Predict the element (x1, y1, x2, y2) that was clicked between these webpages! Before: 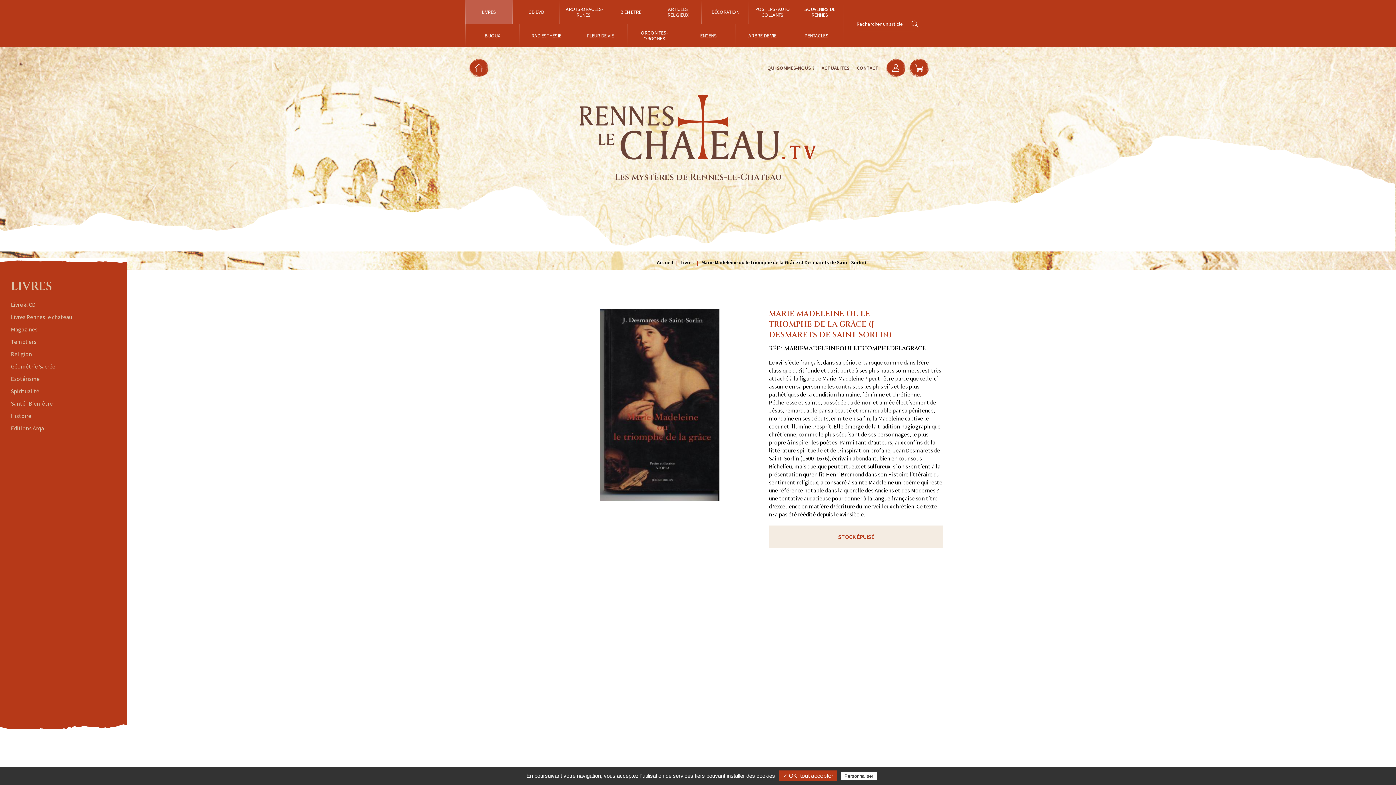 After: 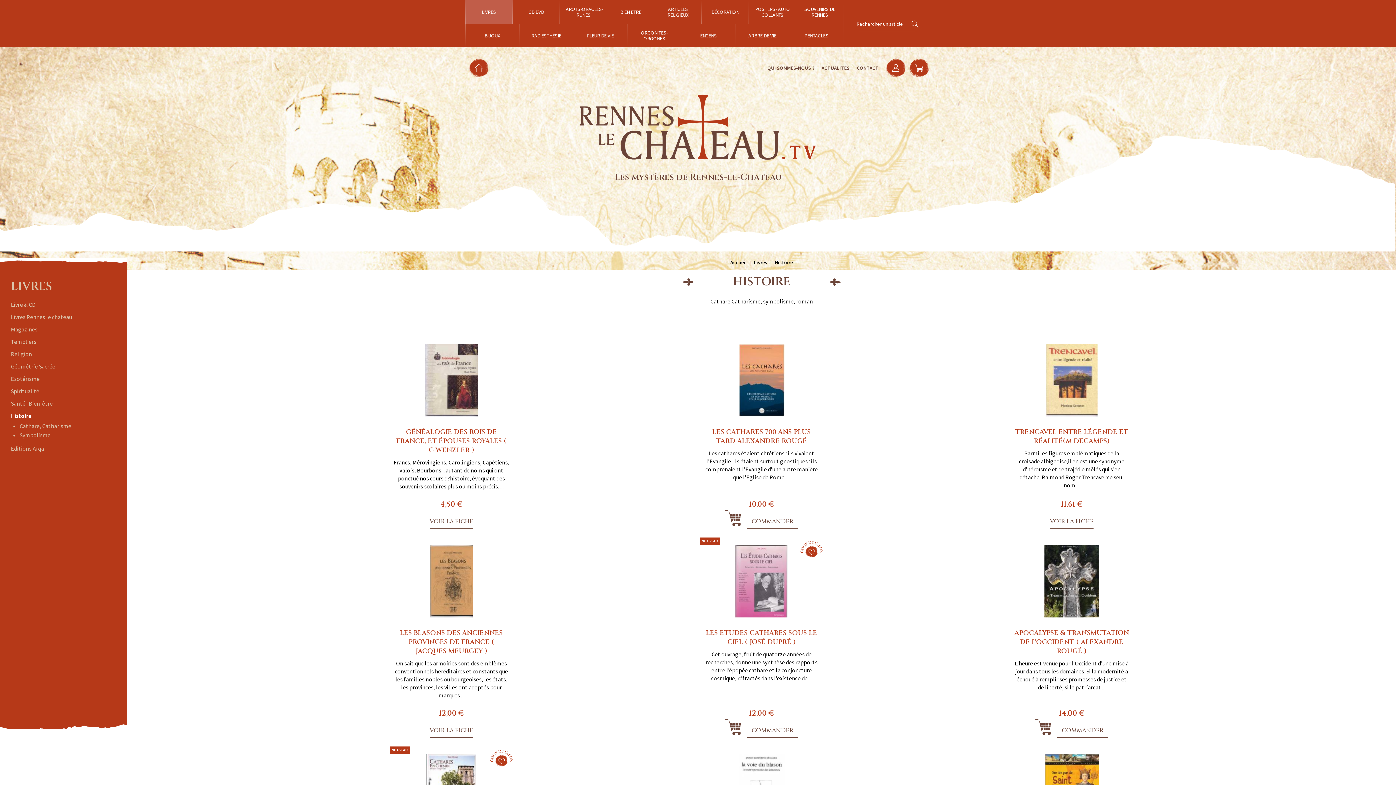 Action: bbox: (10, 412, 31, 419) label: Histoire